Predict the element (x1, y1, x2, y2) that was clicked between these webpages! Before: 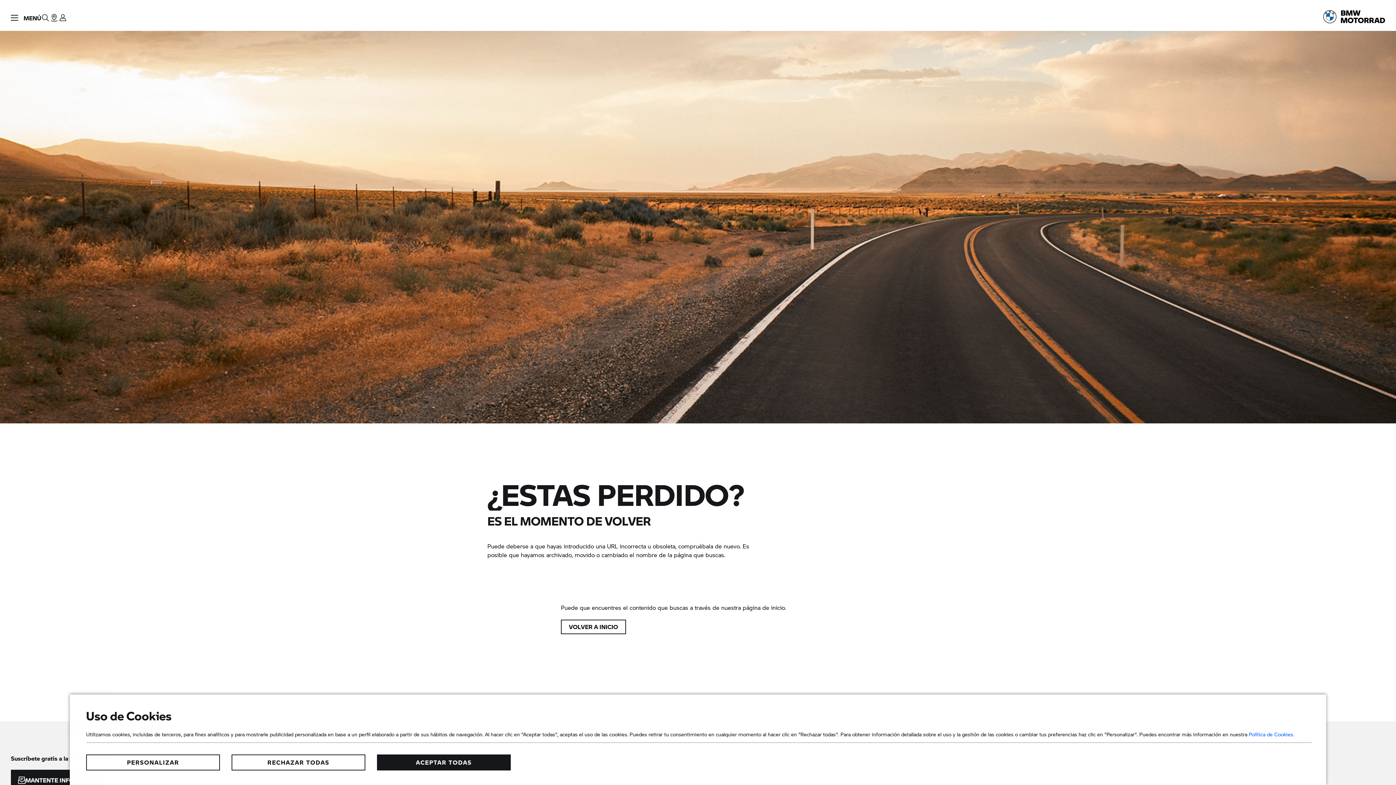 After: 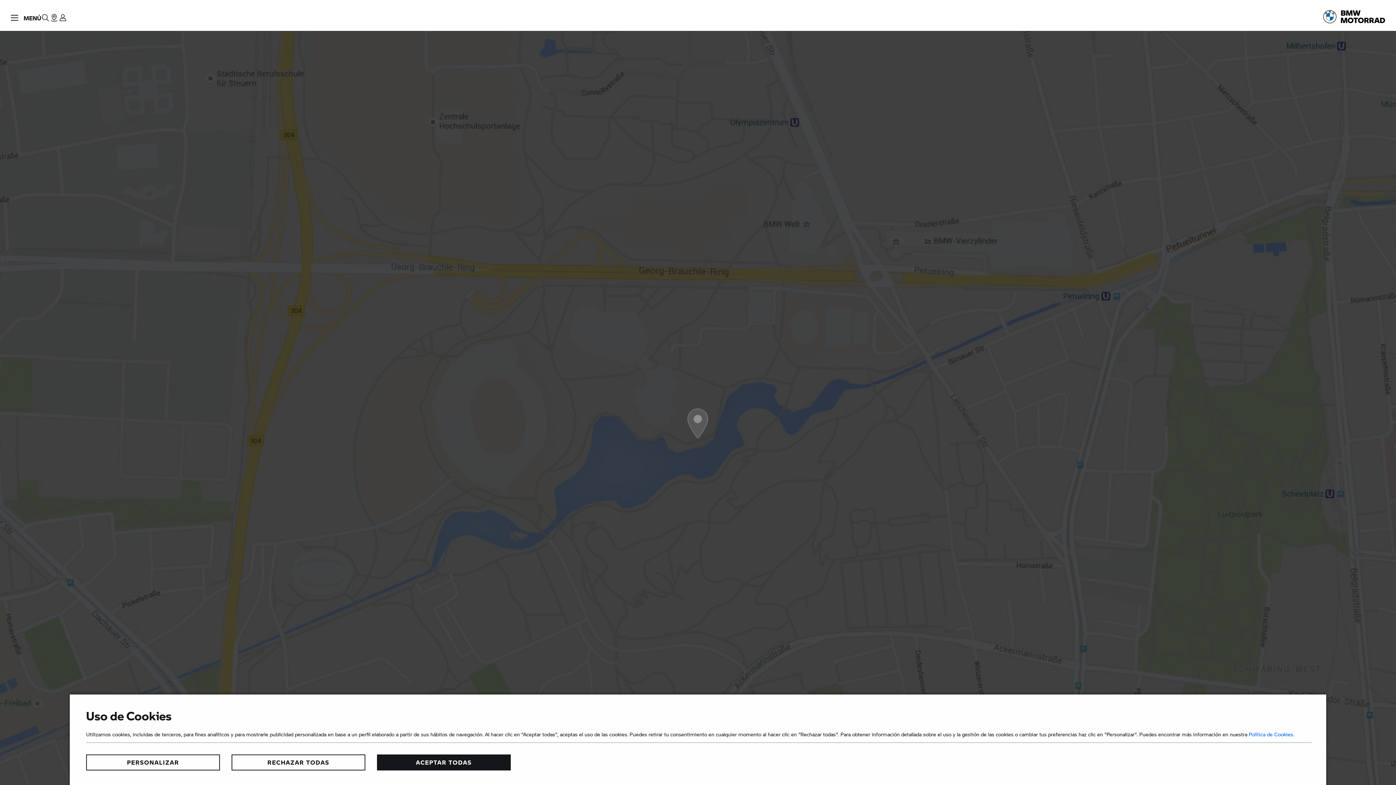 Action: label: Encontrar un concesionario bbox: (49, 0, 58, 30)